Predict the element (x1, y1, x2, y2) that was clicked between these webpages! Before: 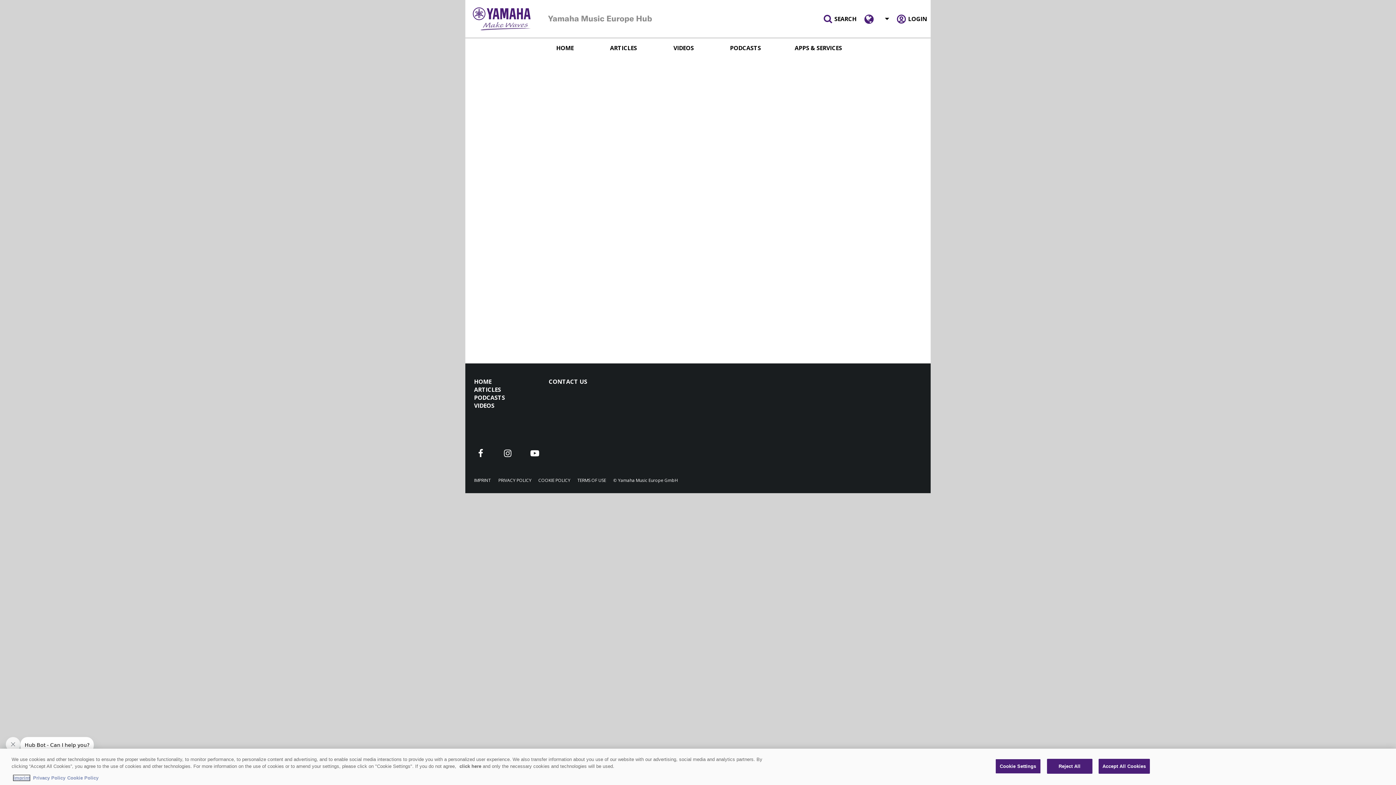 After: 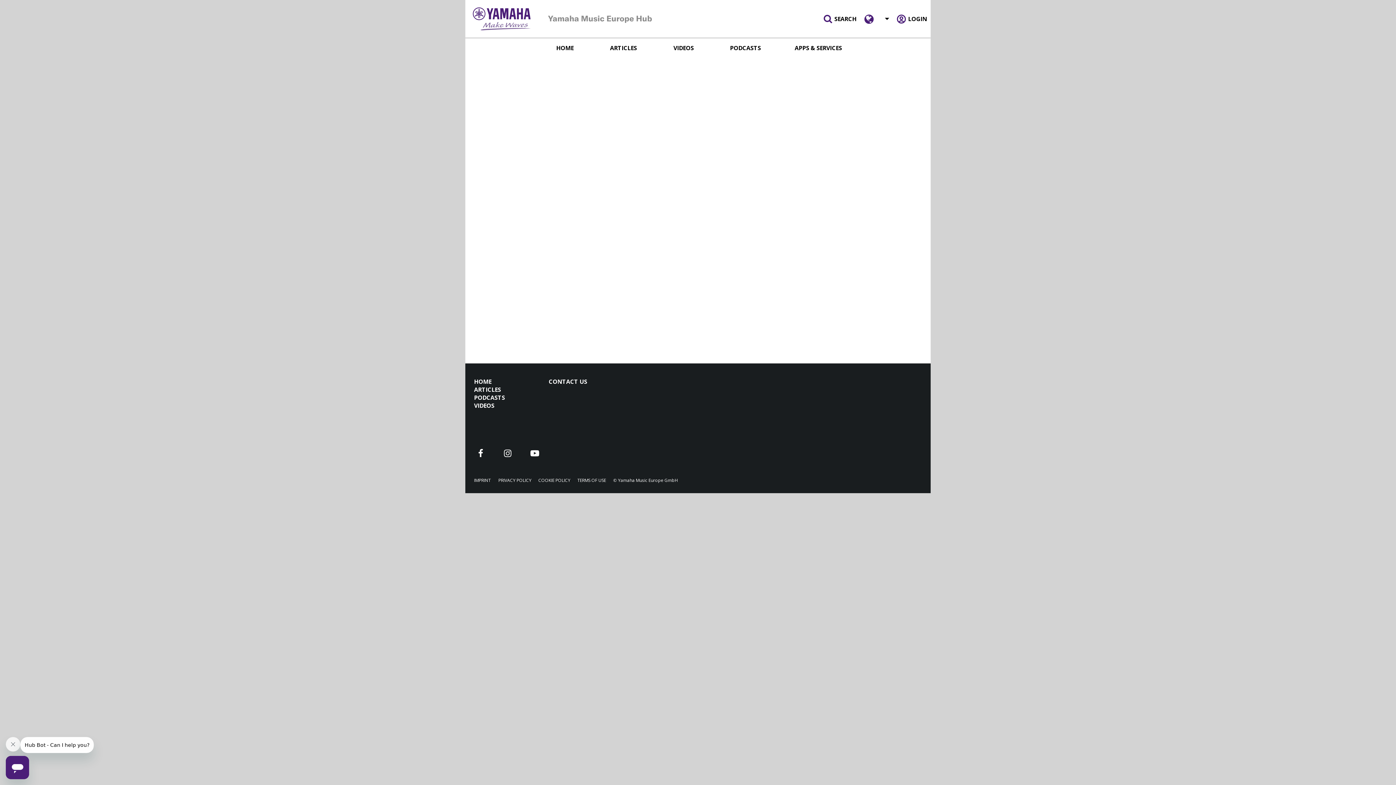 Action: label: Reject All bbox: (1047, 759, 1092, 774)